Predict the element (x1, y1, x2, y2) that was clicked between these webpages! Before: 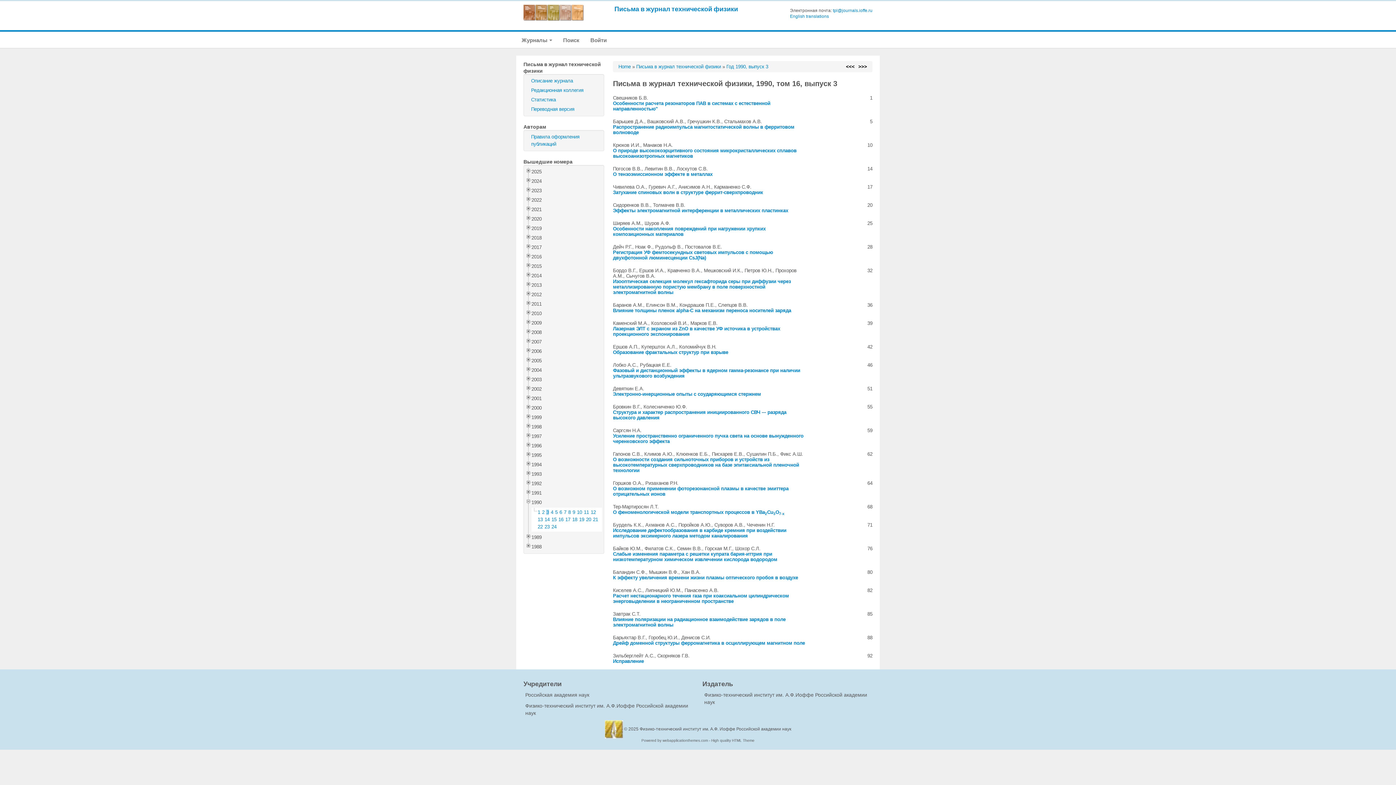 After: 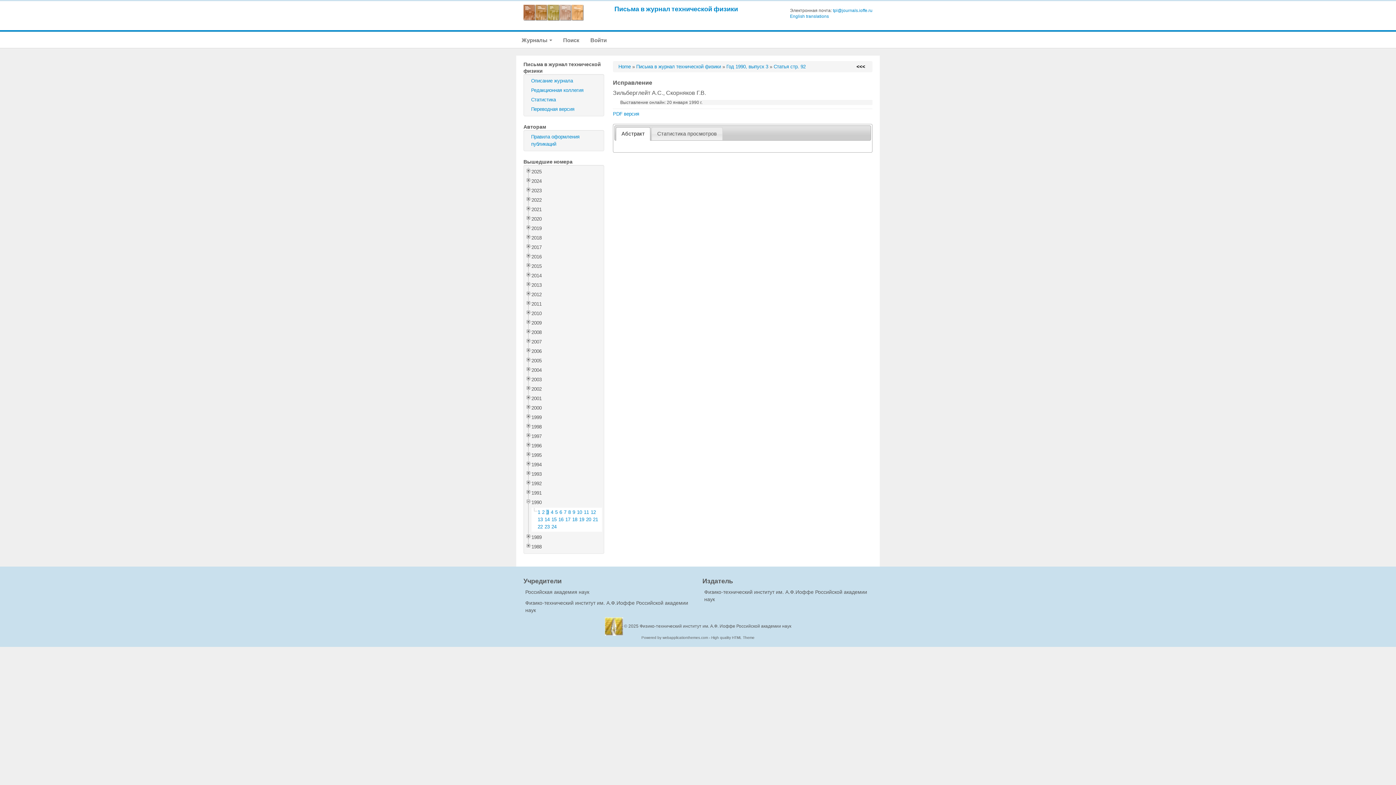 Action: bbox: (613, 658, 644, 664) label: Исправление